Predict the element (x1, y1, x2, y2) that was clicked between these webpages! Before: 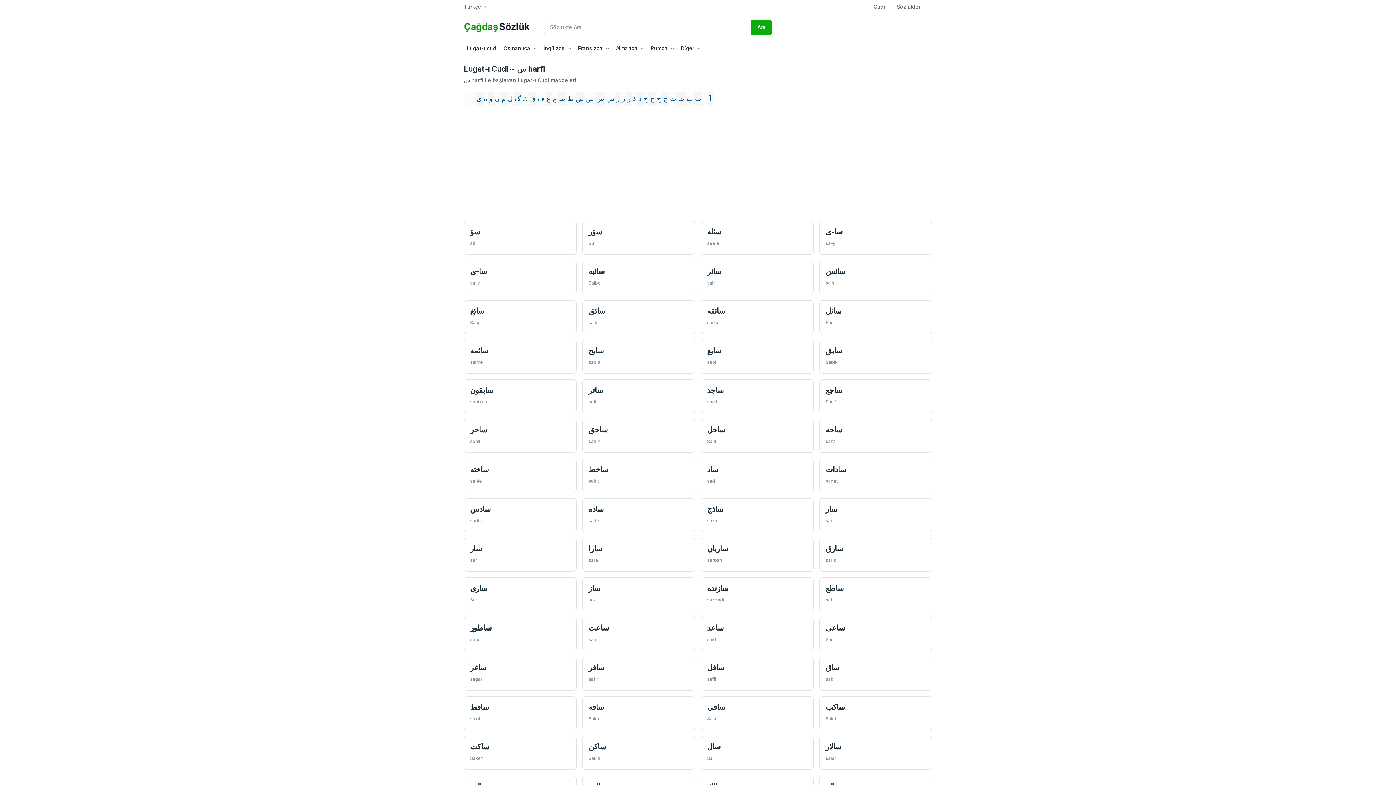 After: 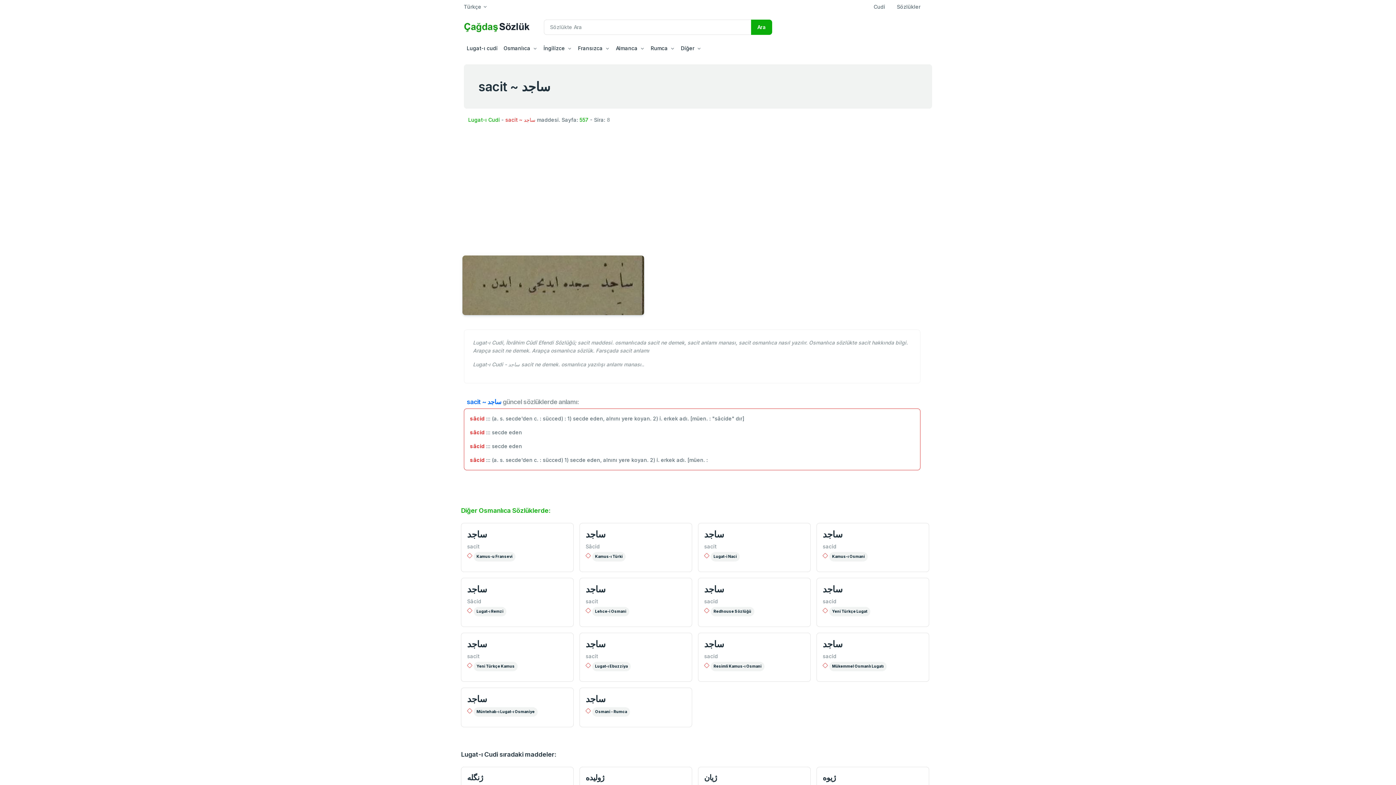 Action: bbox: (707, 385, 724, 394) label: ساجد